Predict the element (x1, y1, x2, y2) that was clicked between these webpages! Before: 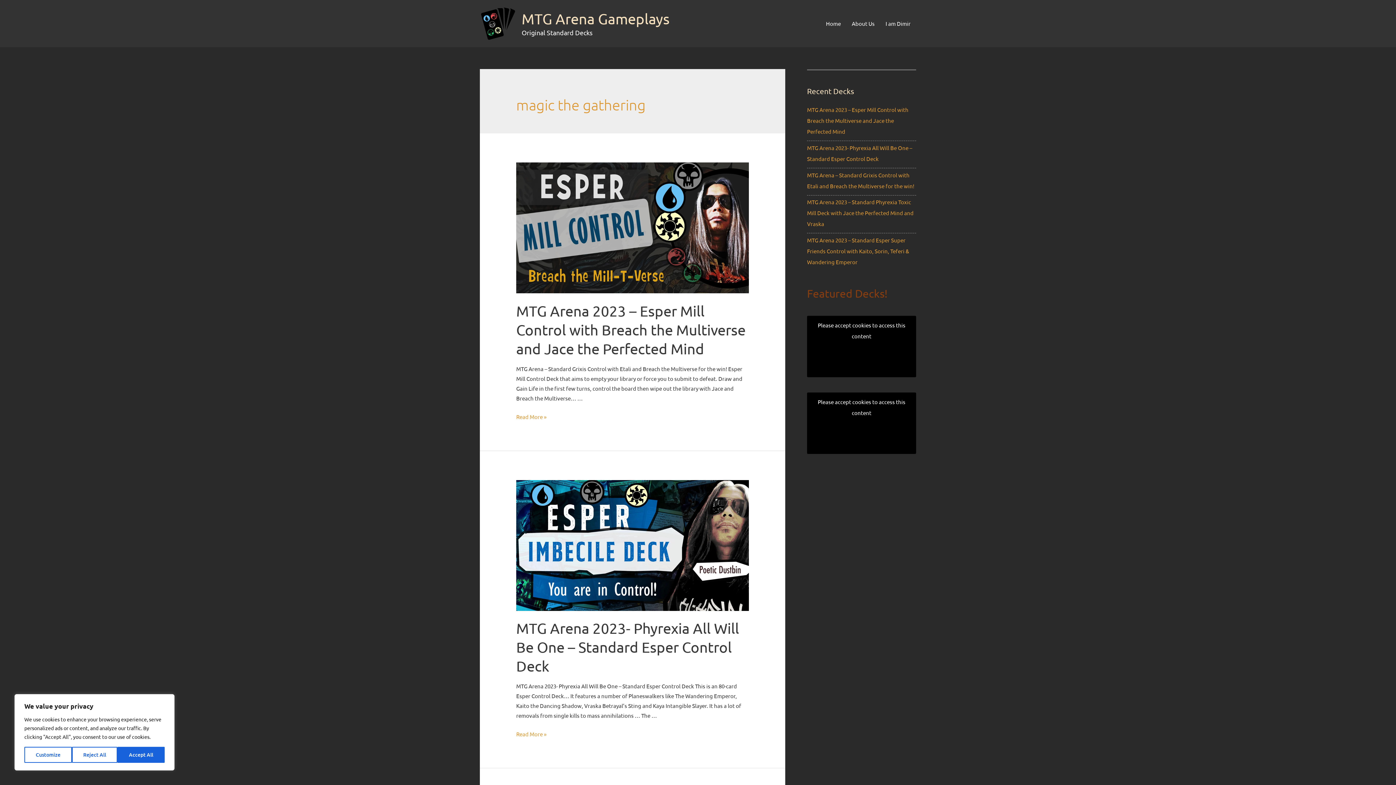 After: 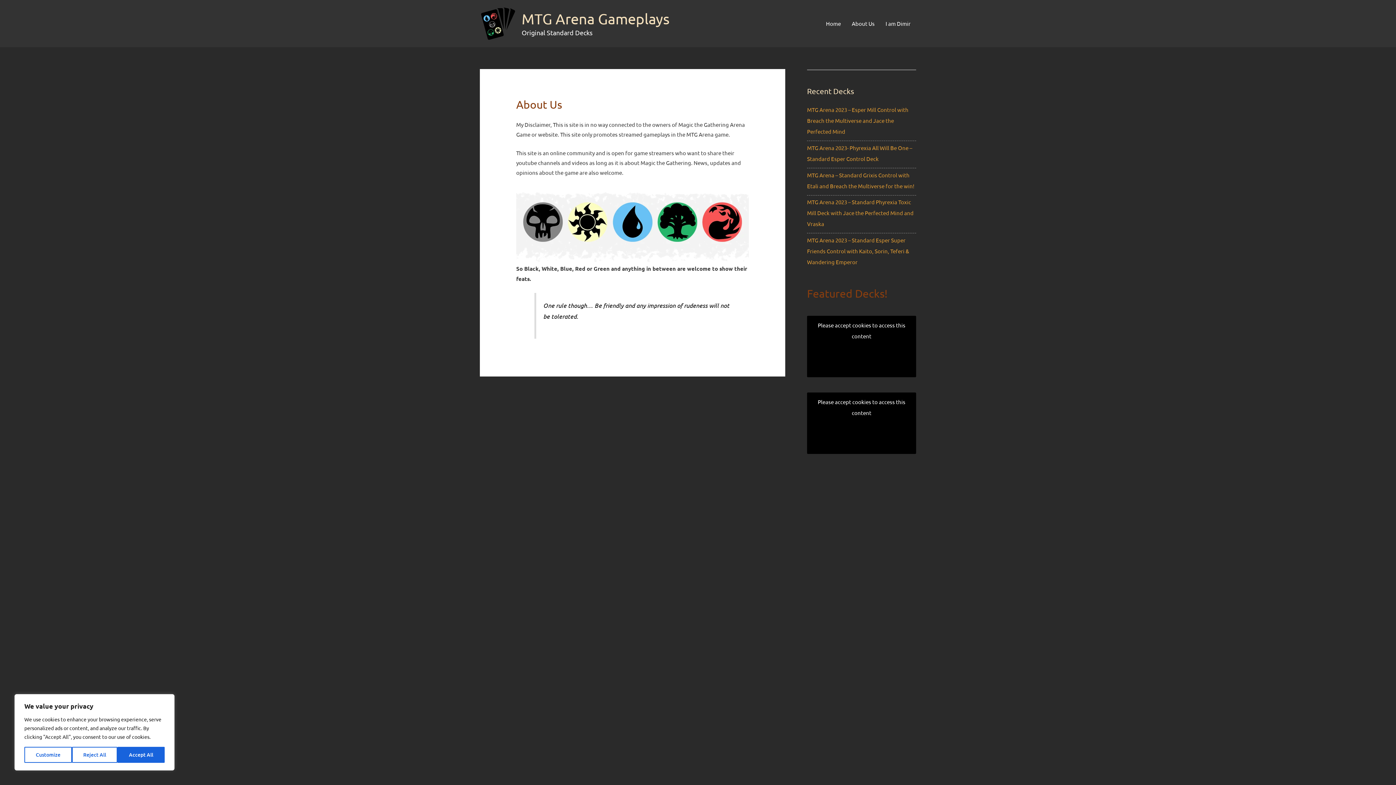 Action: bbox: (846, 10, 880, 36) label: About Us